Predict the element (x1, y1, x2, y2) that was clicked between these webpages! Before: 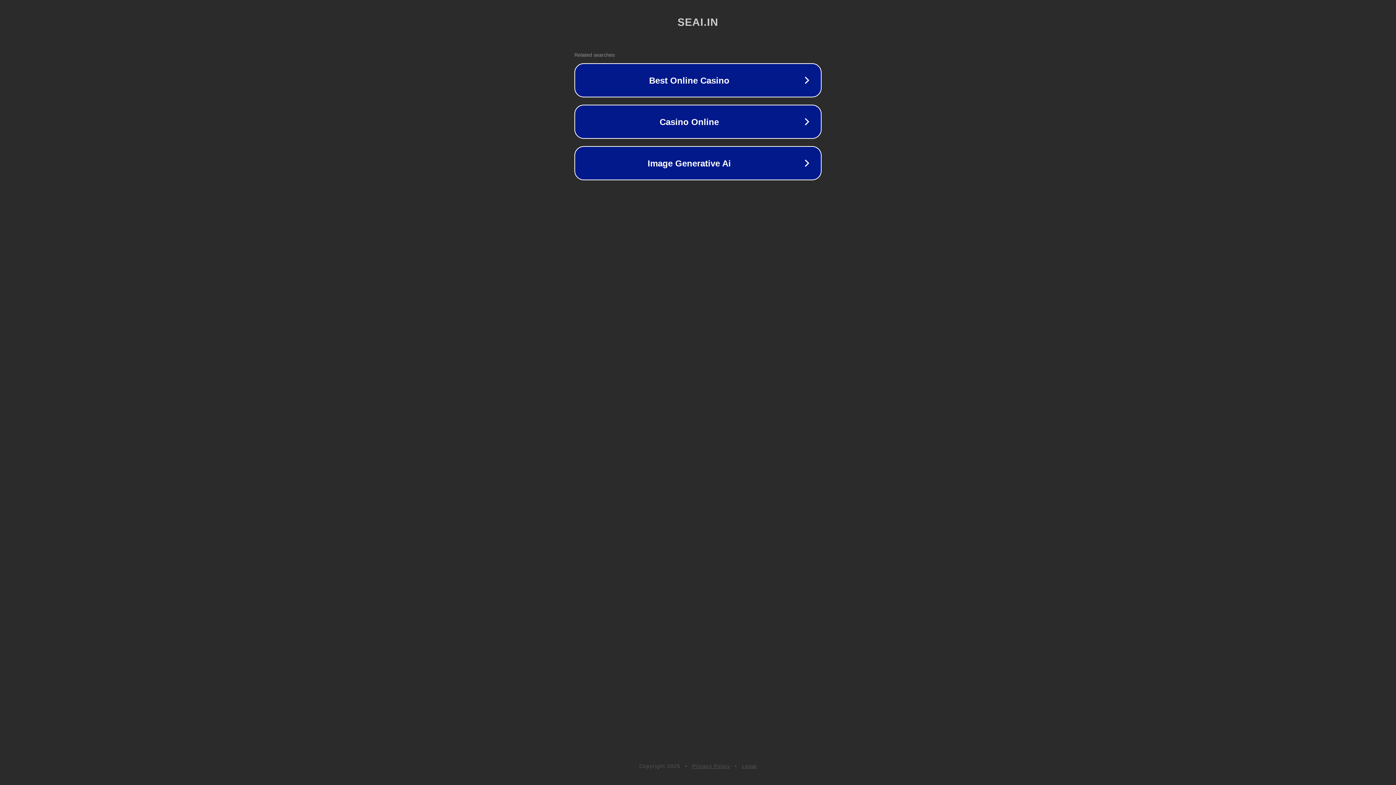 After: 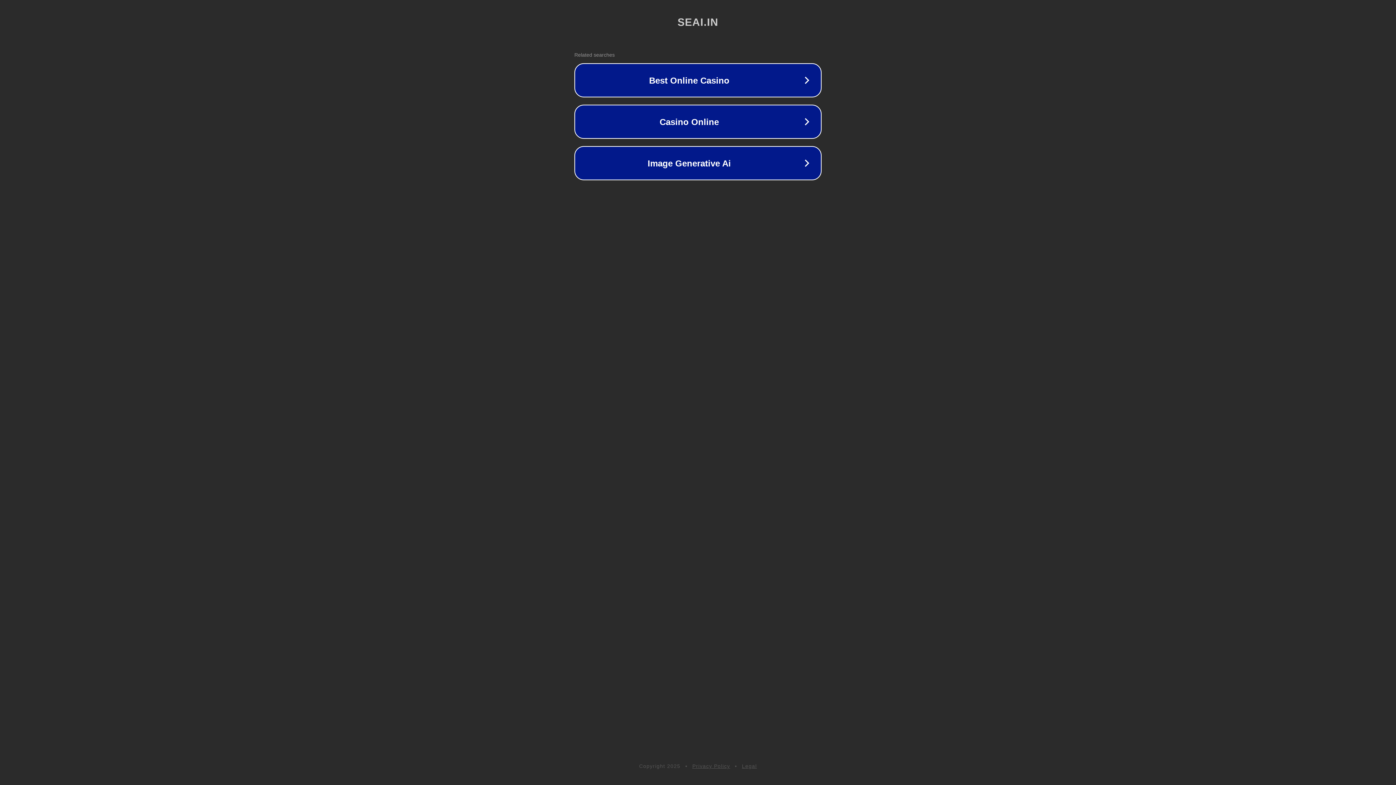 Action: label: Privacy Policy bbox: (692, 763, 730, 769)